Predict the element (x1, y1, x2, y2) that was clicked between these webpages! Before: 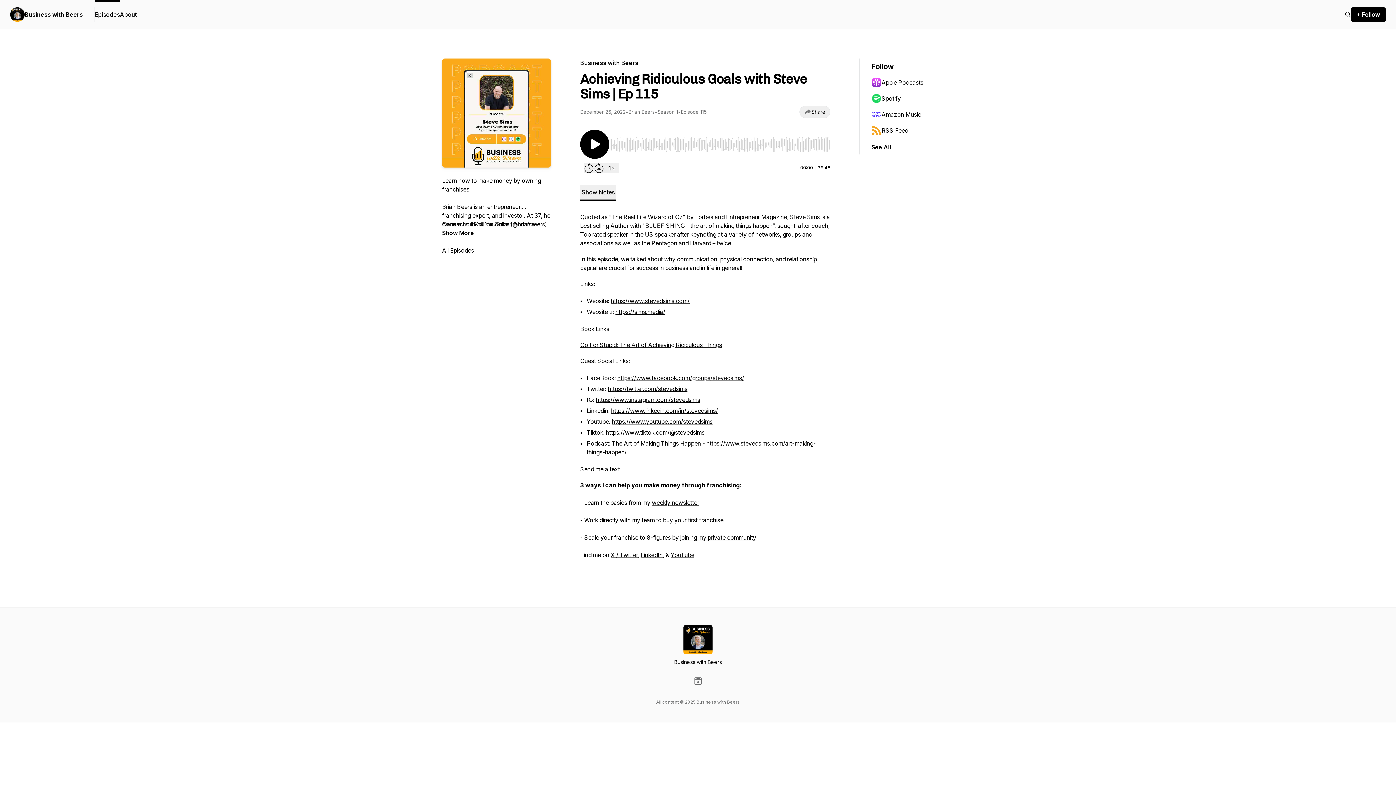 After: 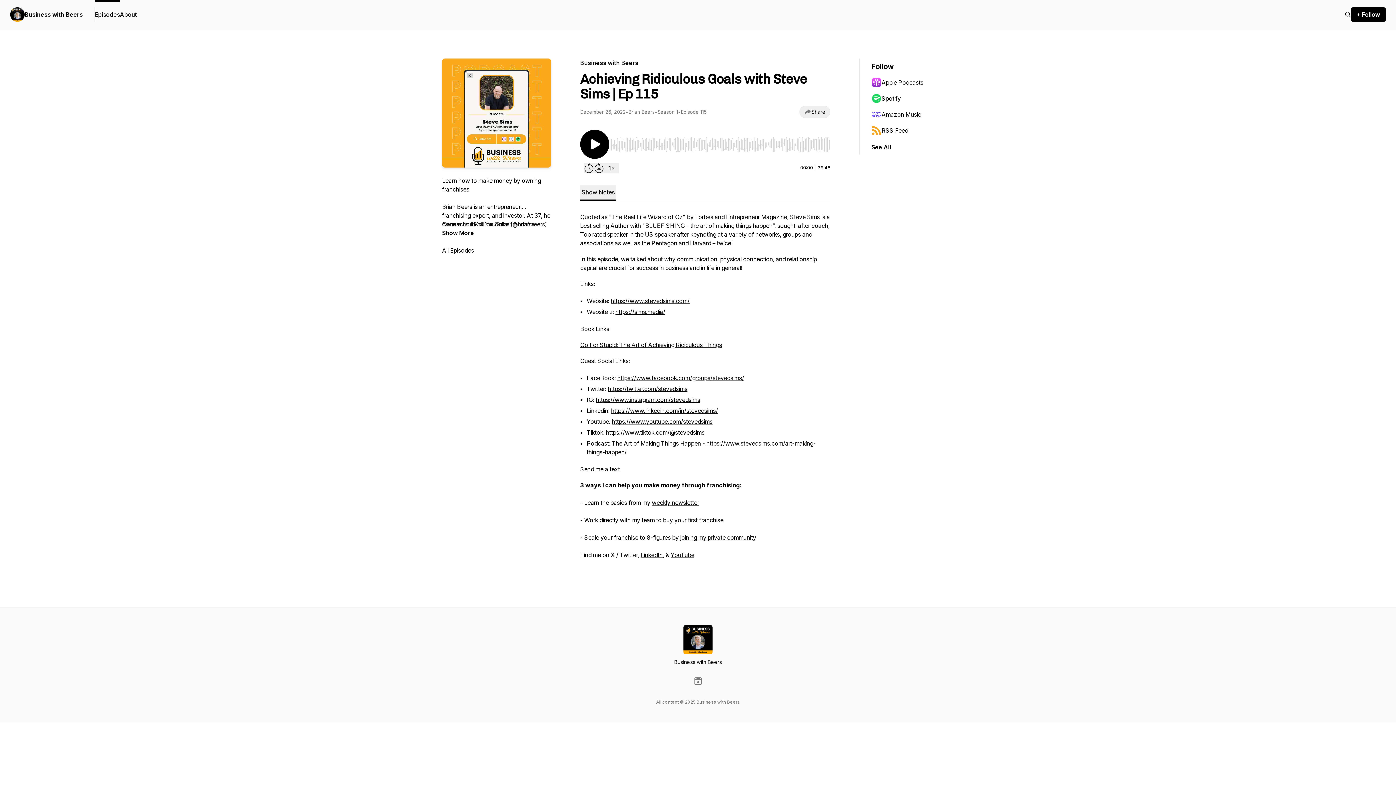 Action: label: X / Twitter bbox: (610, 551, 637, 558)